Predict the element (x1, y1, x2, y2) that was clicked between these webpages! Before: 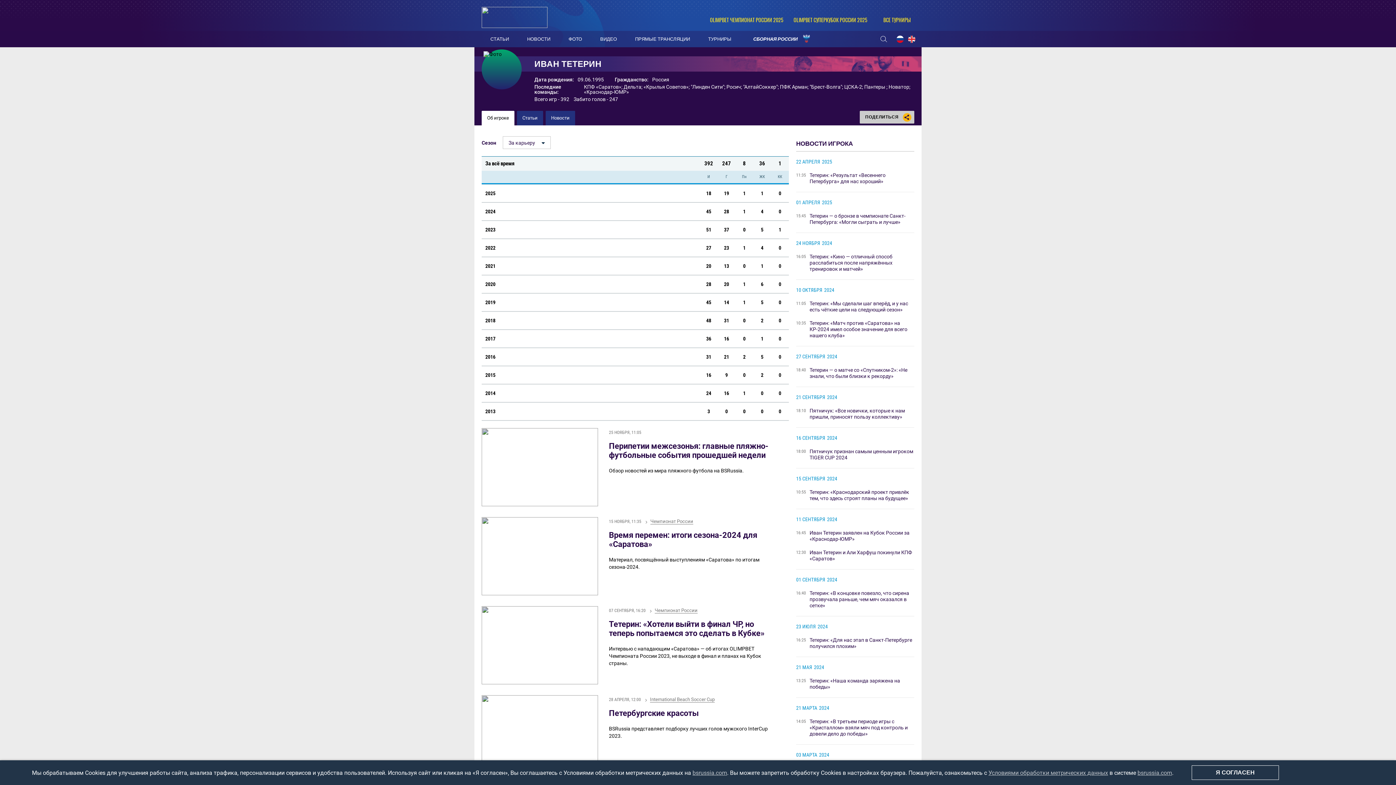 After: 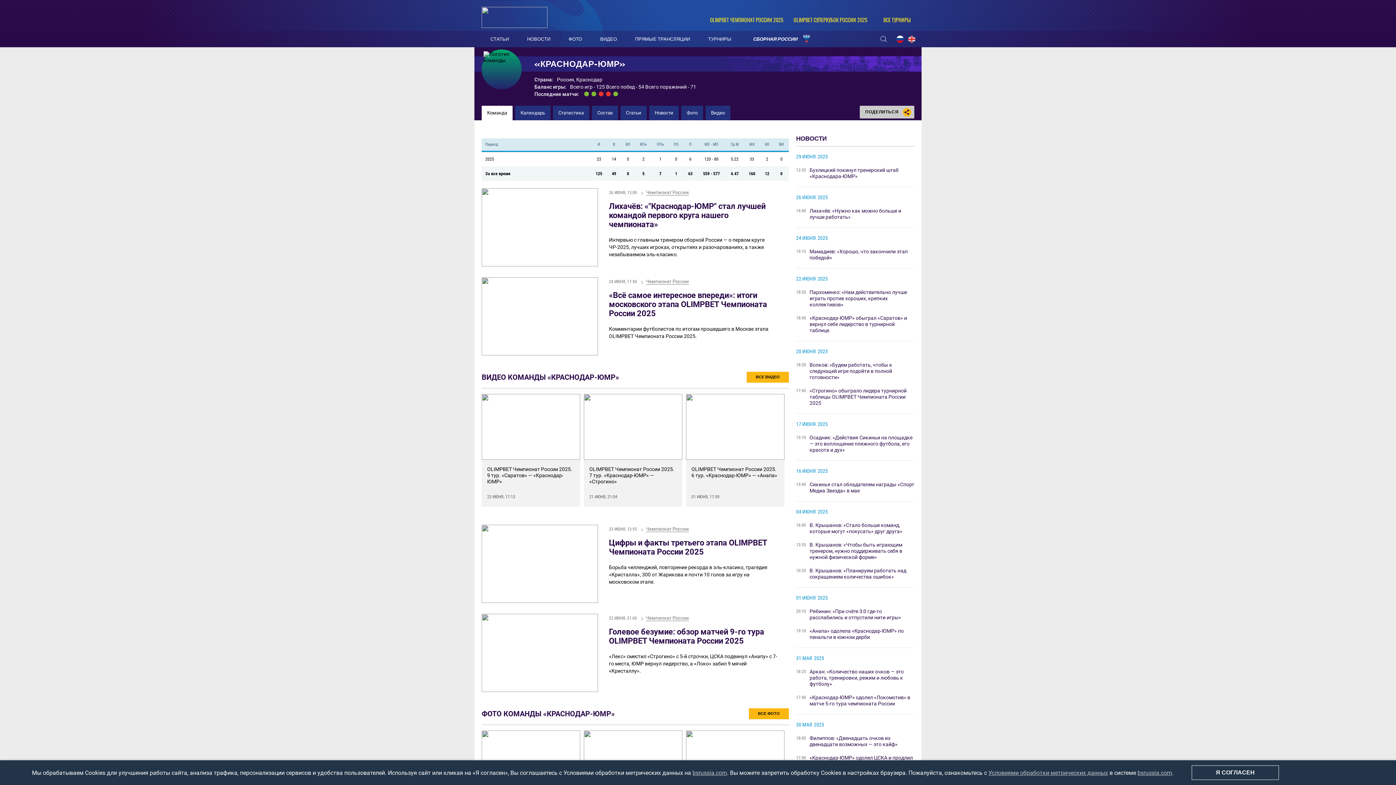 Action: bbox: (584, 89, 629, 94) label: «Краснодар-ЮМР»